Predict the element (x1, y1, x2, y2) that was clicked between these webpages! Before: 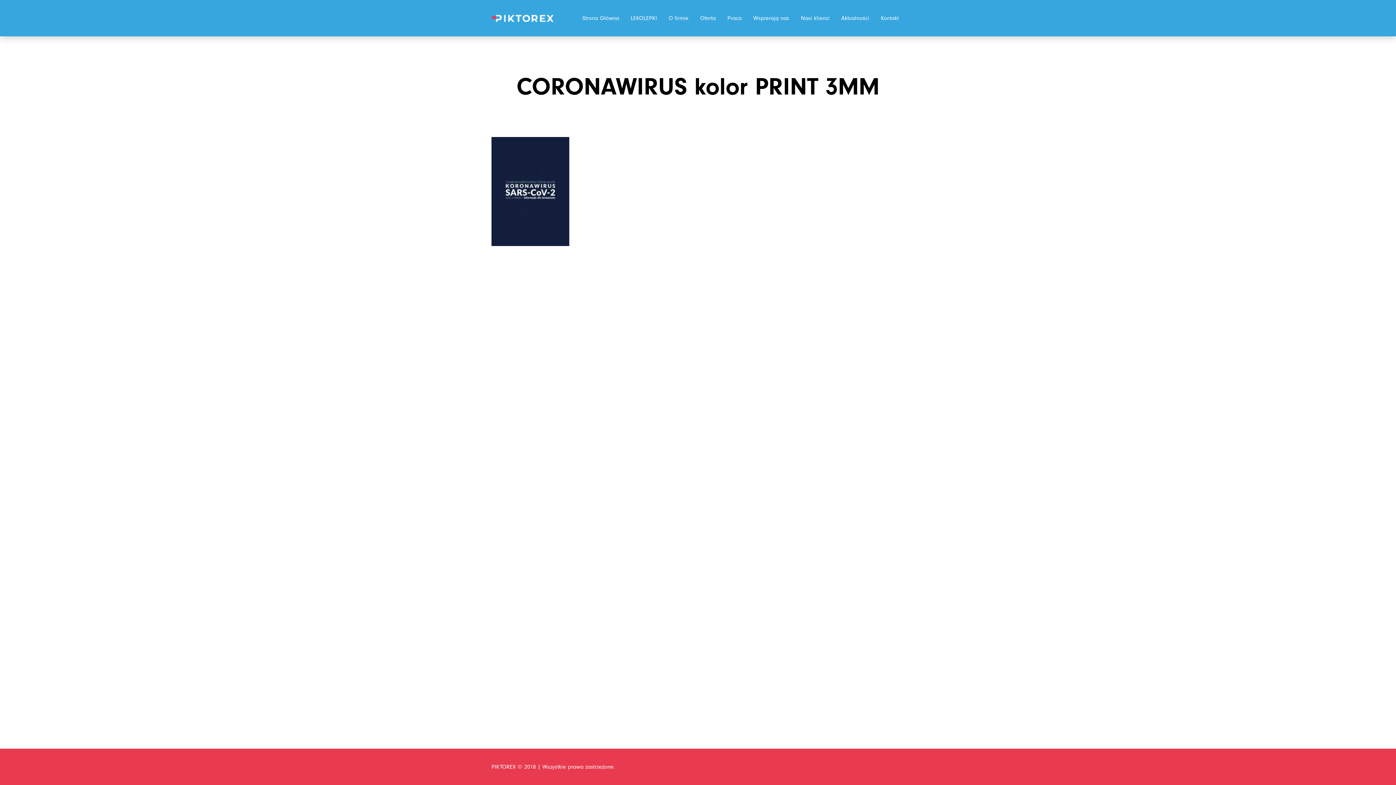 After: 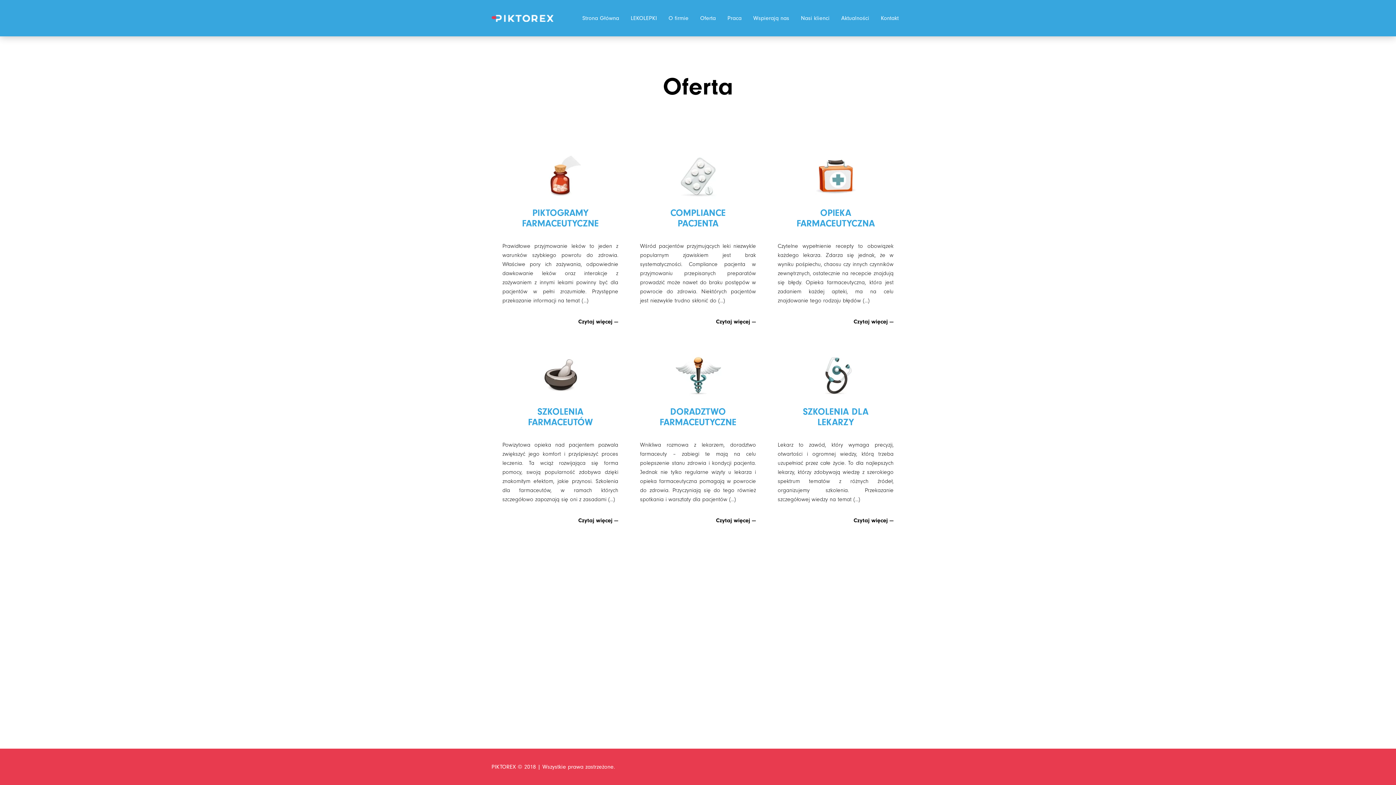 Action: label: Oferta bbox: (700, 14, 716, 21)